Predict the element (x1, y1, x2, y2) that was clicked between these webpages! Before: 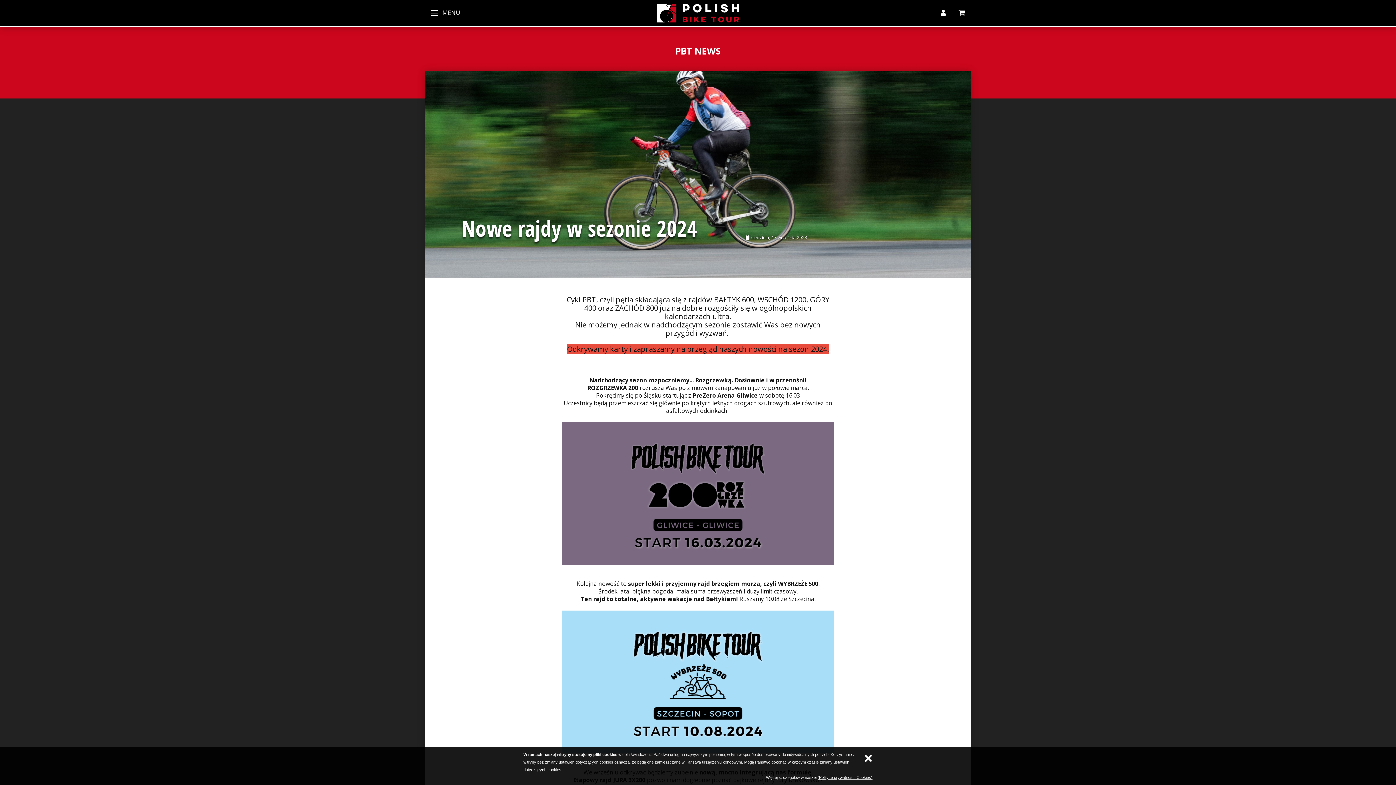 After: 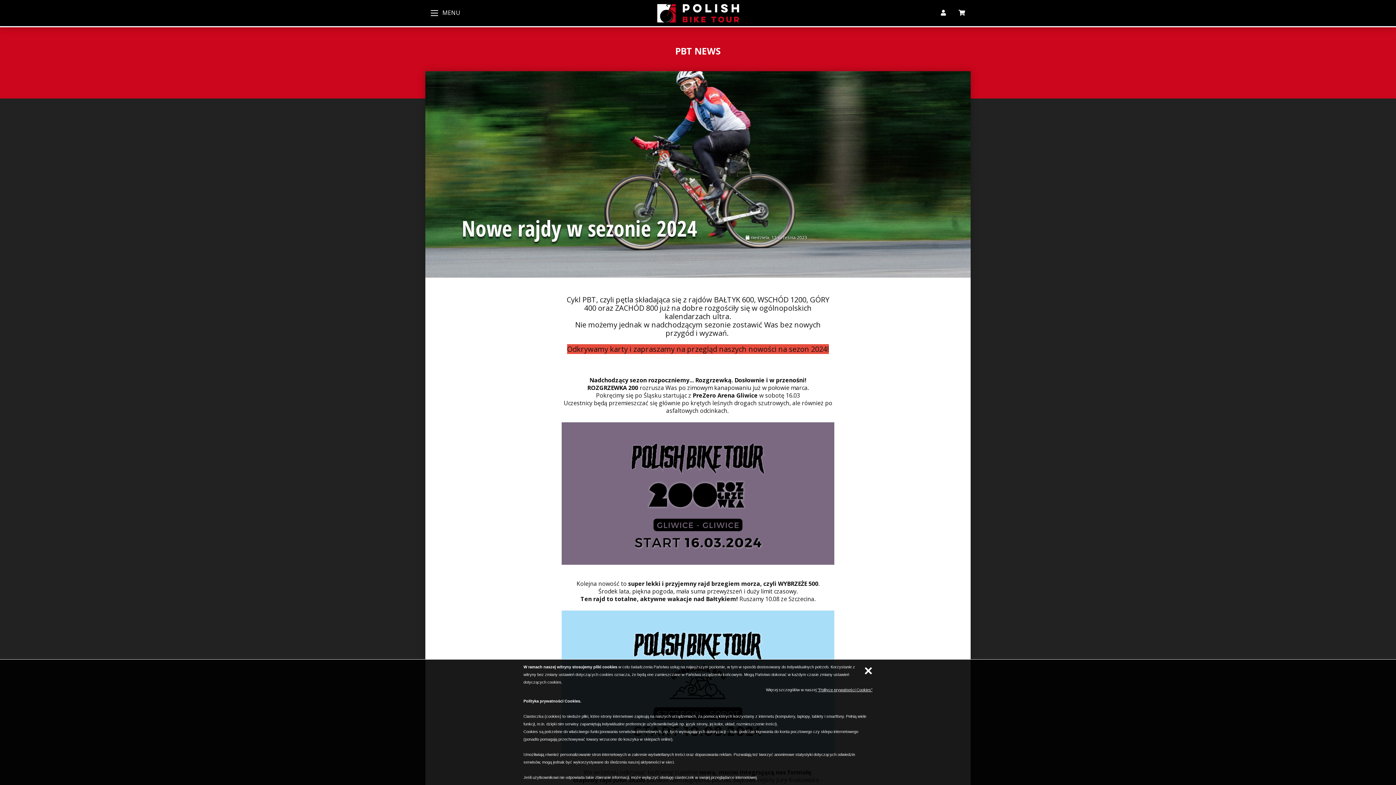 Action: label: "Polityce prywatności Cookies" bbox: (817, 775, 872, 780)